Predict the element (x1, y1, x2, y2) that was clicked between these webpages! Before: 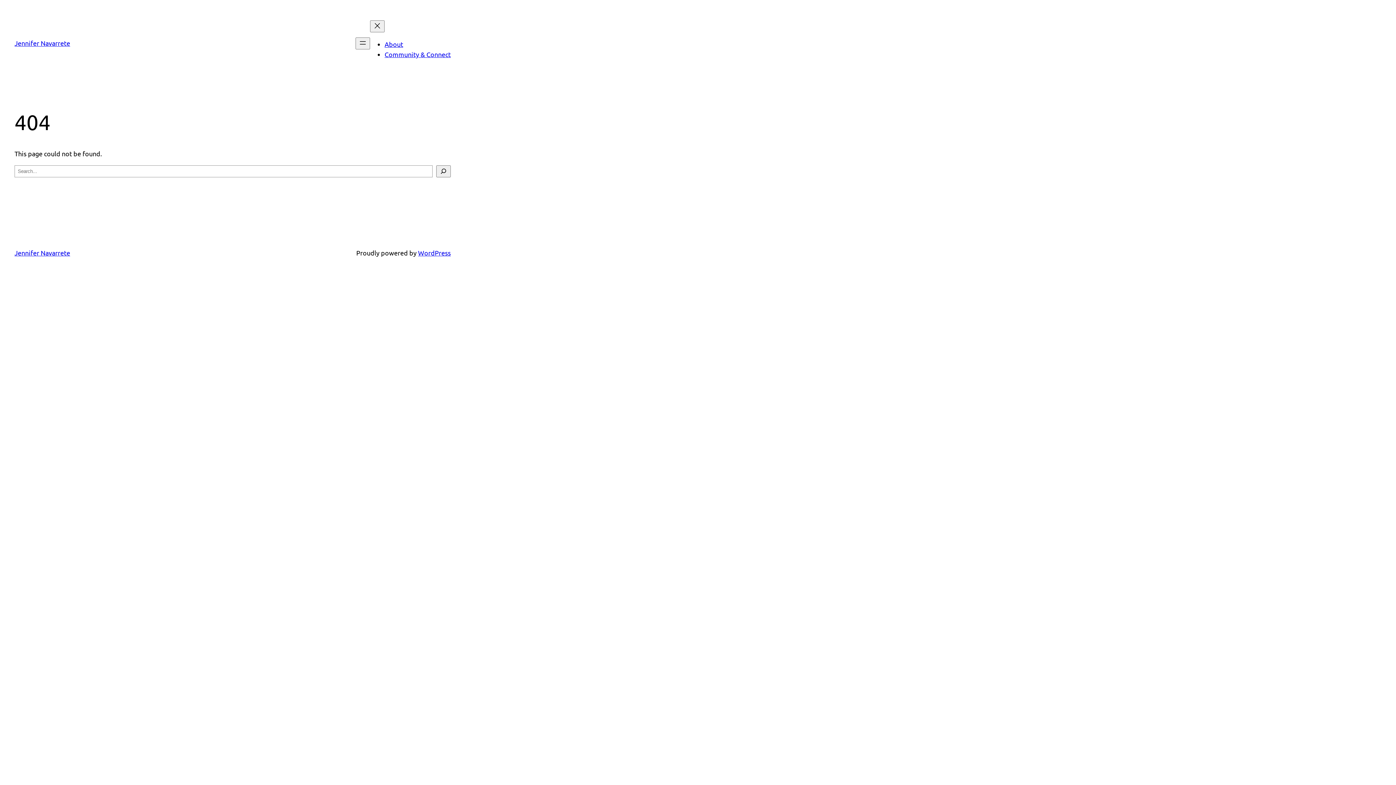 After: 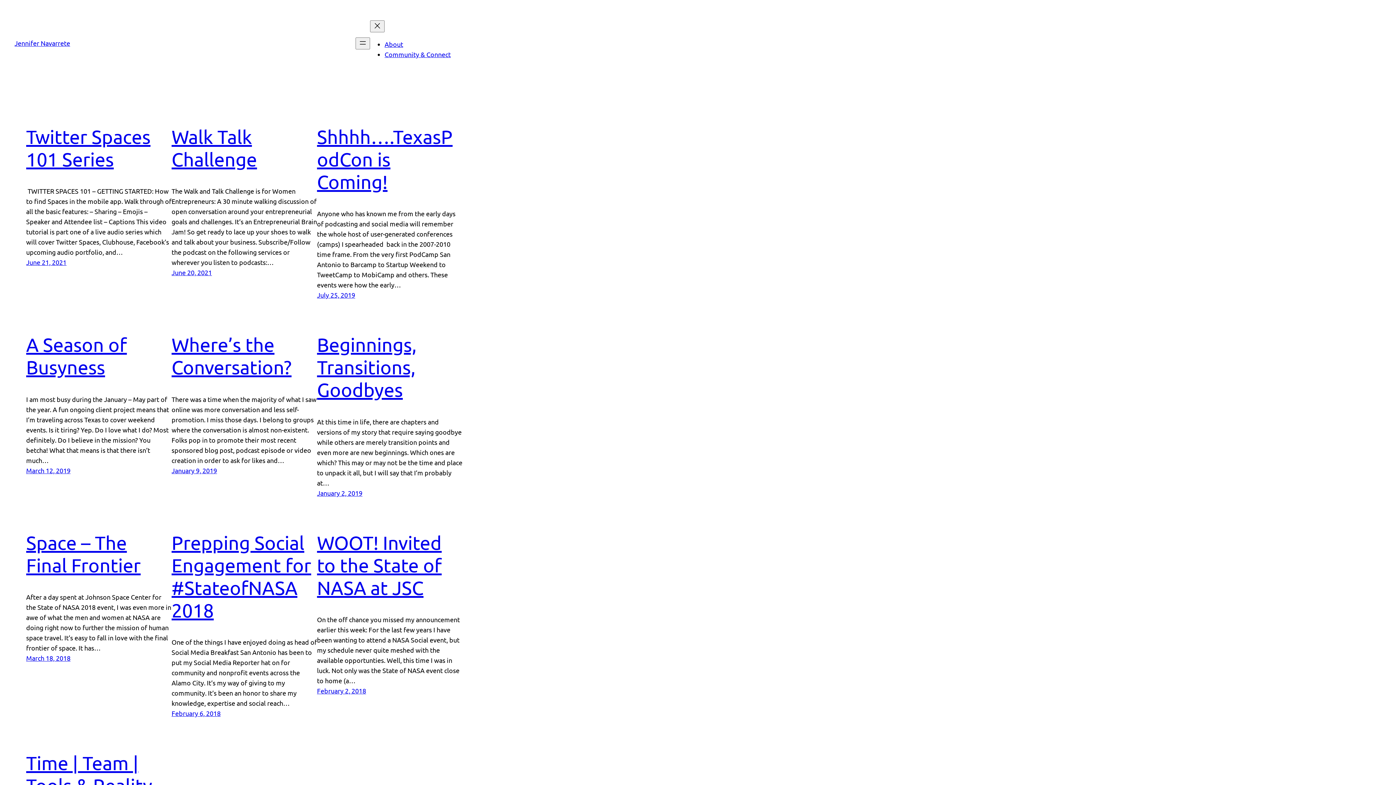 Action: label: Jennifer Navarrete bbox: (14, 248, 70, 256)